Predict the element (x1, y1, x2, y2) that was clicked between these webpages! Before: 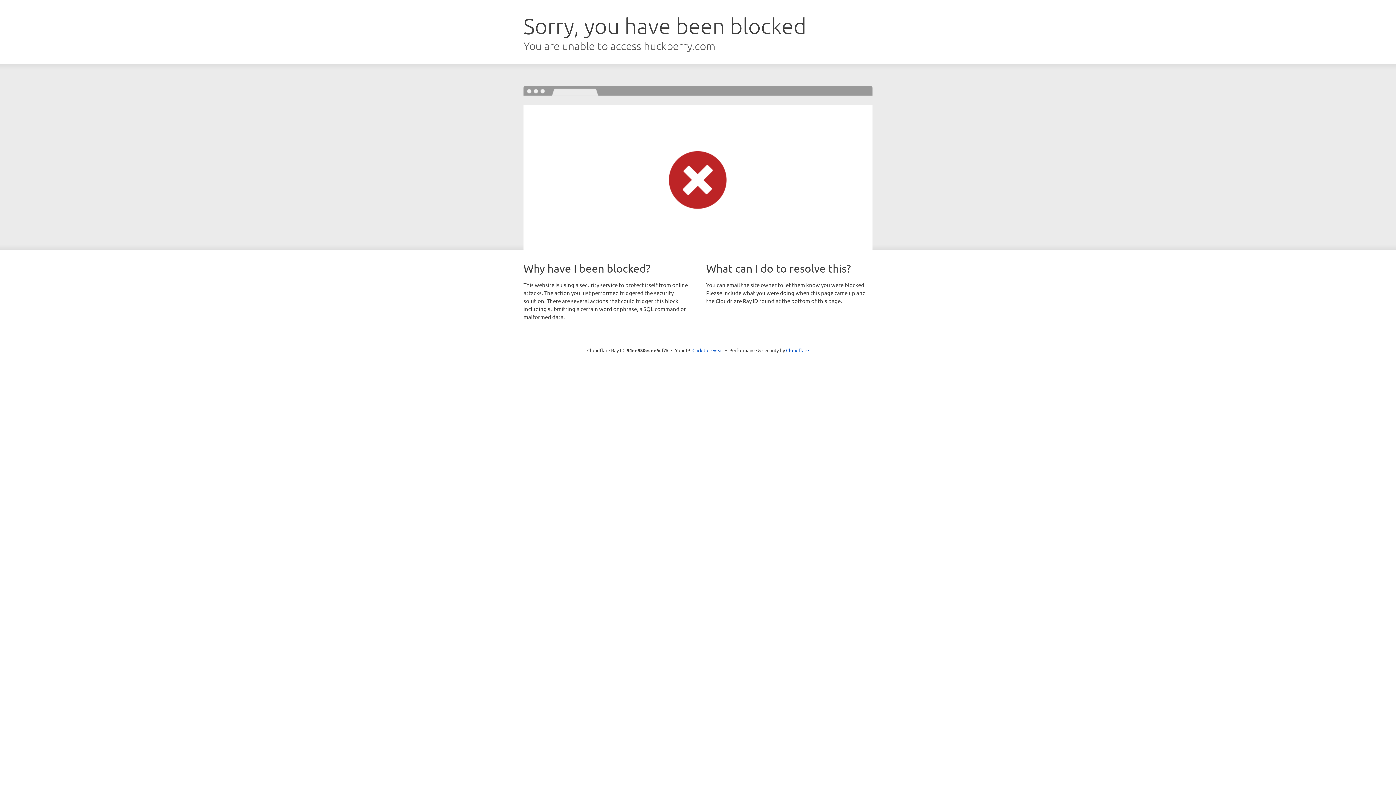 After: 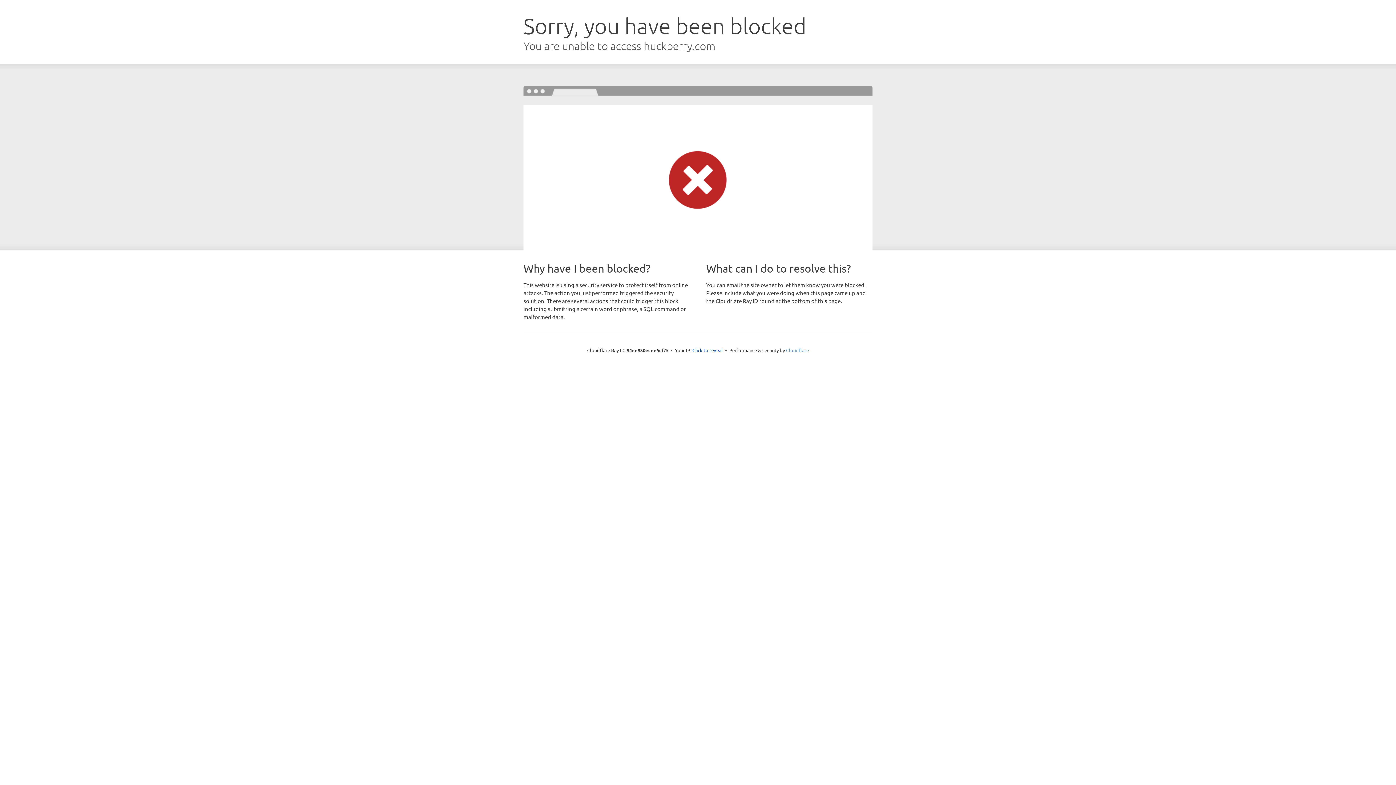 Action: bbox: (786, 347, 809, 353) label: Cloudflare